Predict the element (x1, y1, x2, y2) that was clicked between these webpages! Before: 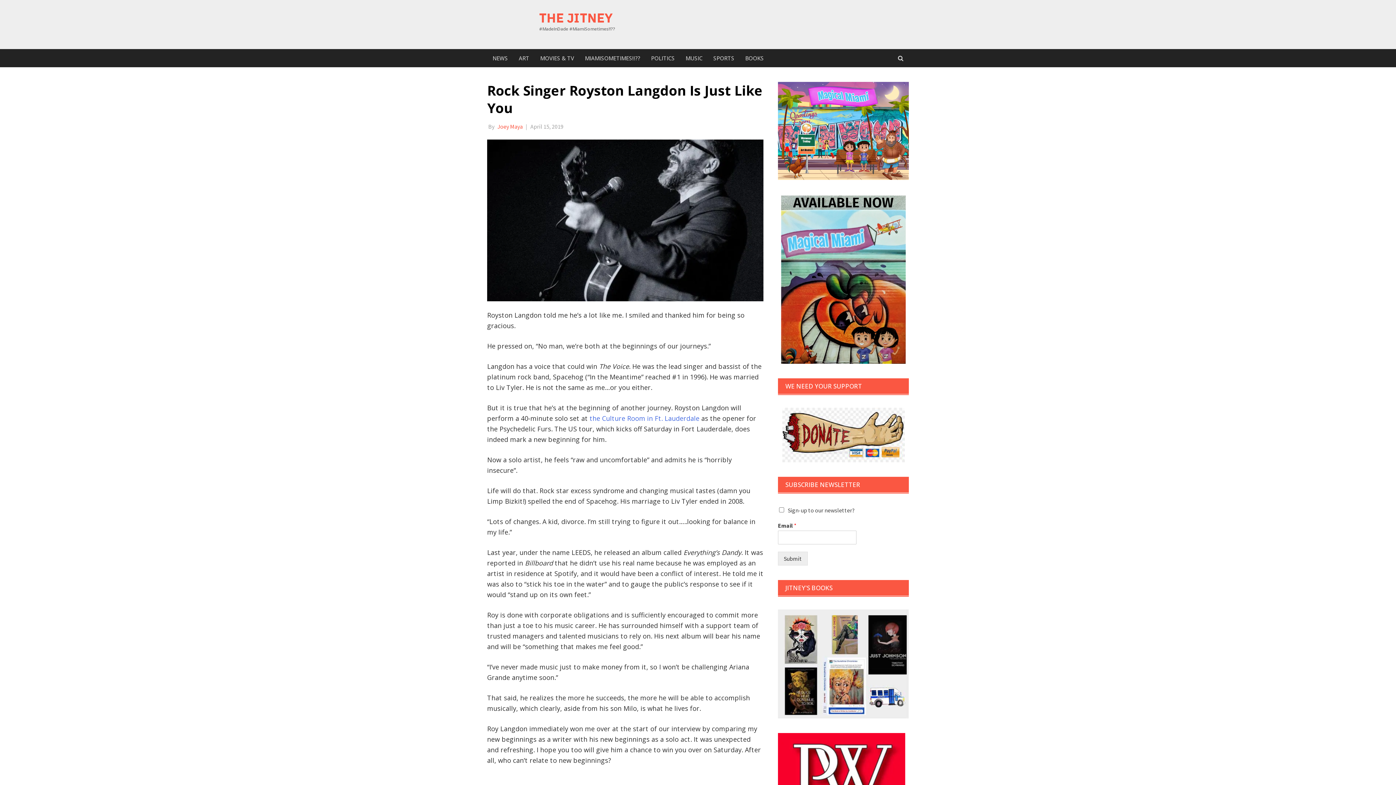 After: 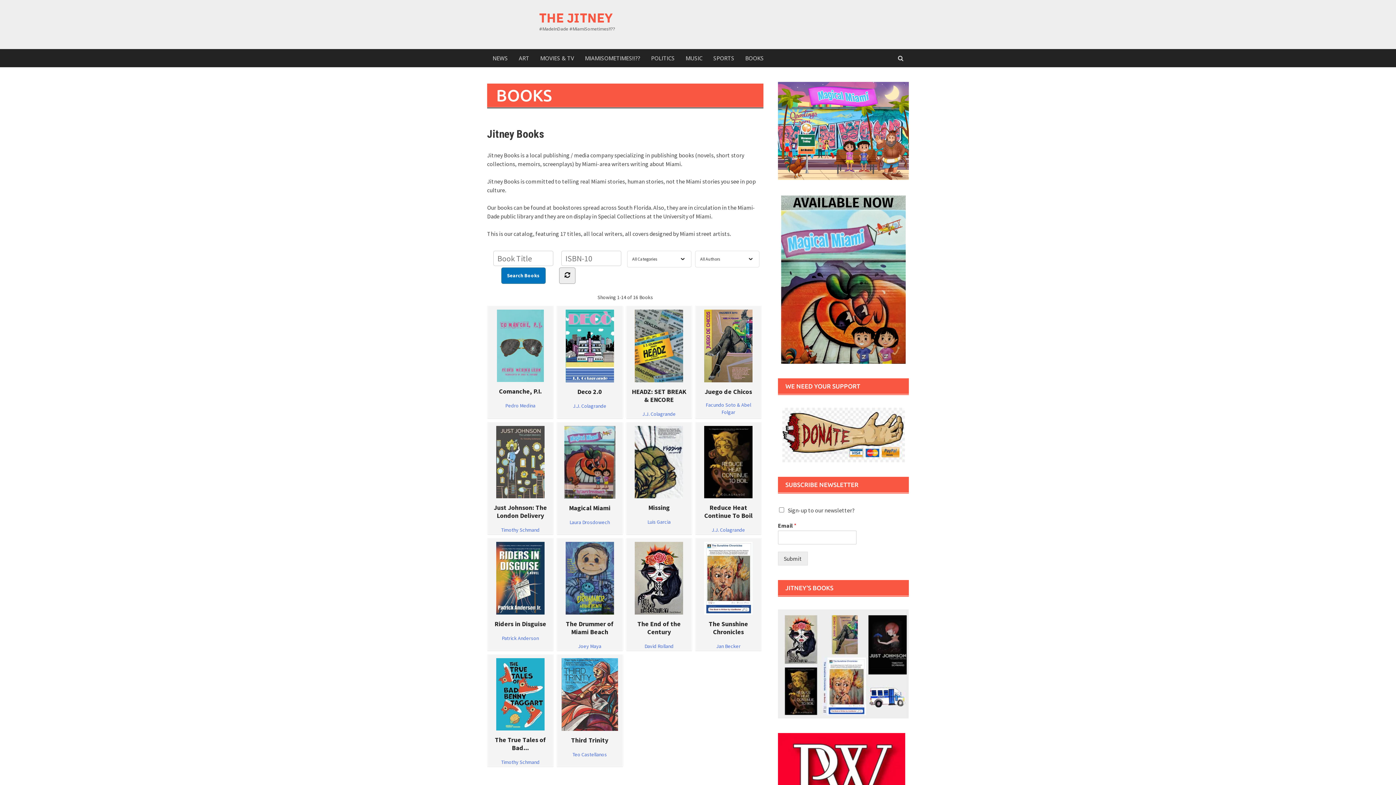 Action: bbox: (778, 657, 909, 664)